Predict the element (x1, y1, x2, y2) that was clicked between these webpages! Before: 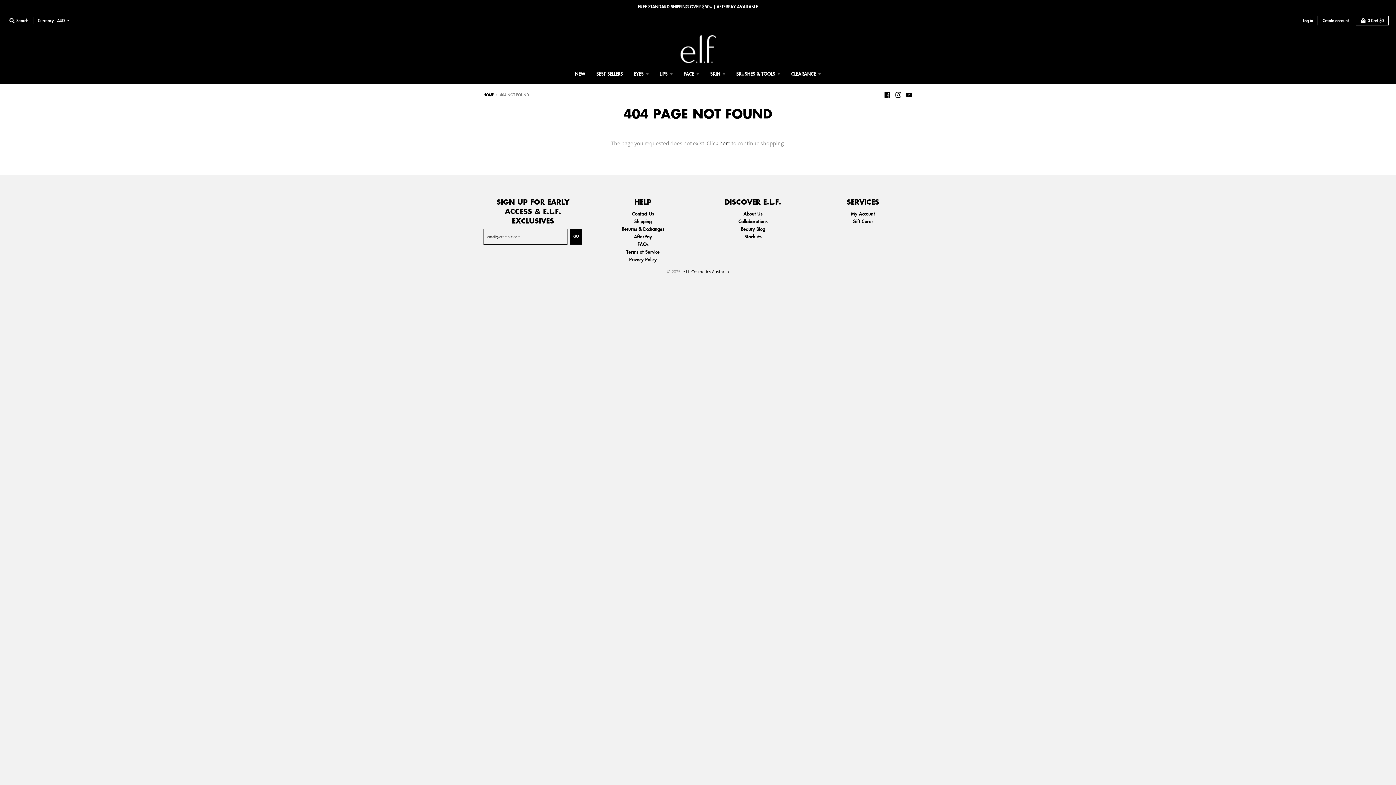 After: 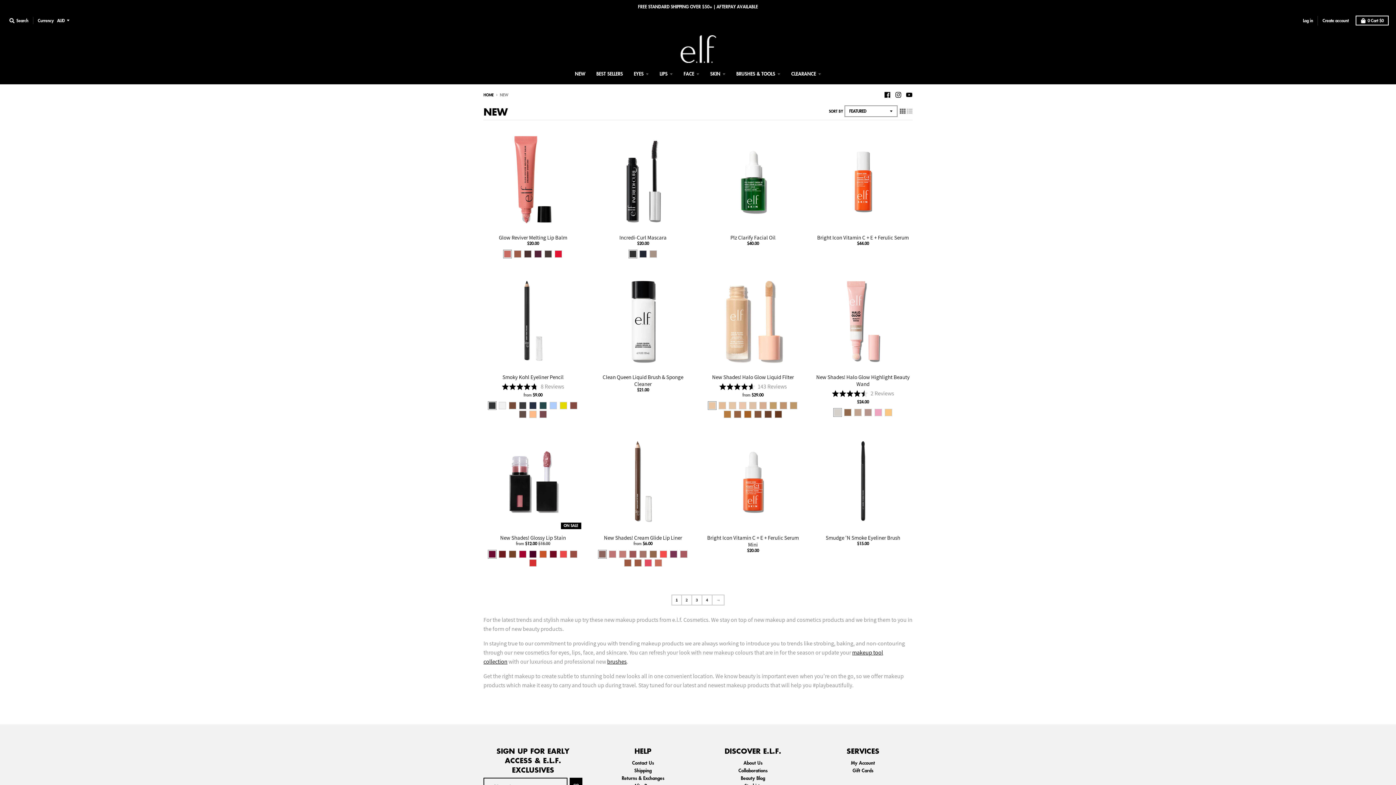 Action: label: NEW bbox: (570, 67, 590, 80)